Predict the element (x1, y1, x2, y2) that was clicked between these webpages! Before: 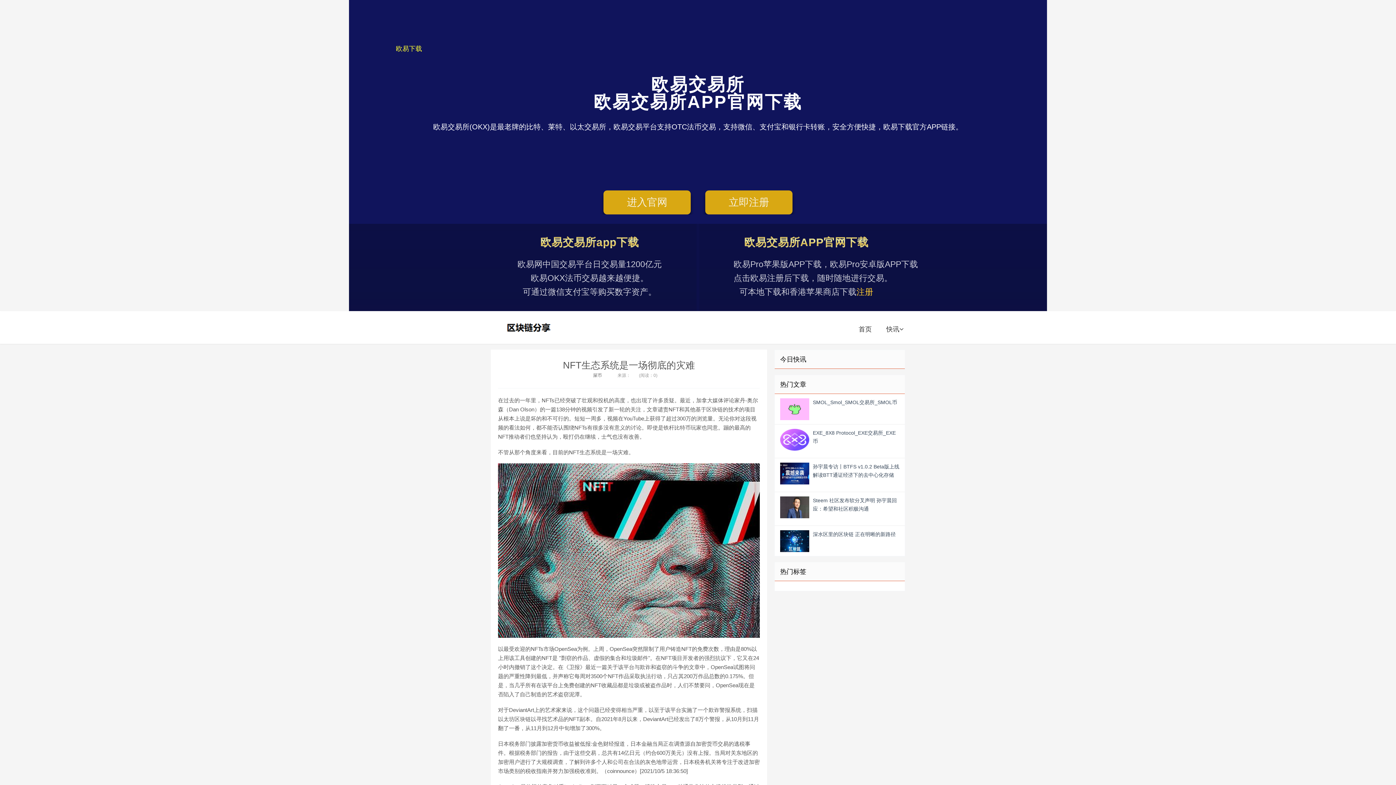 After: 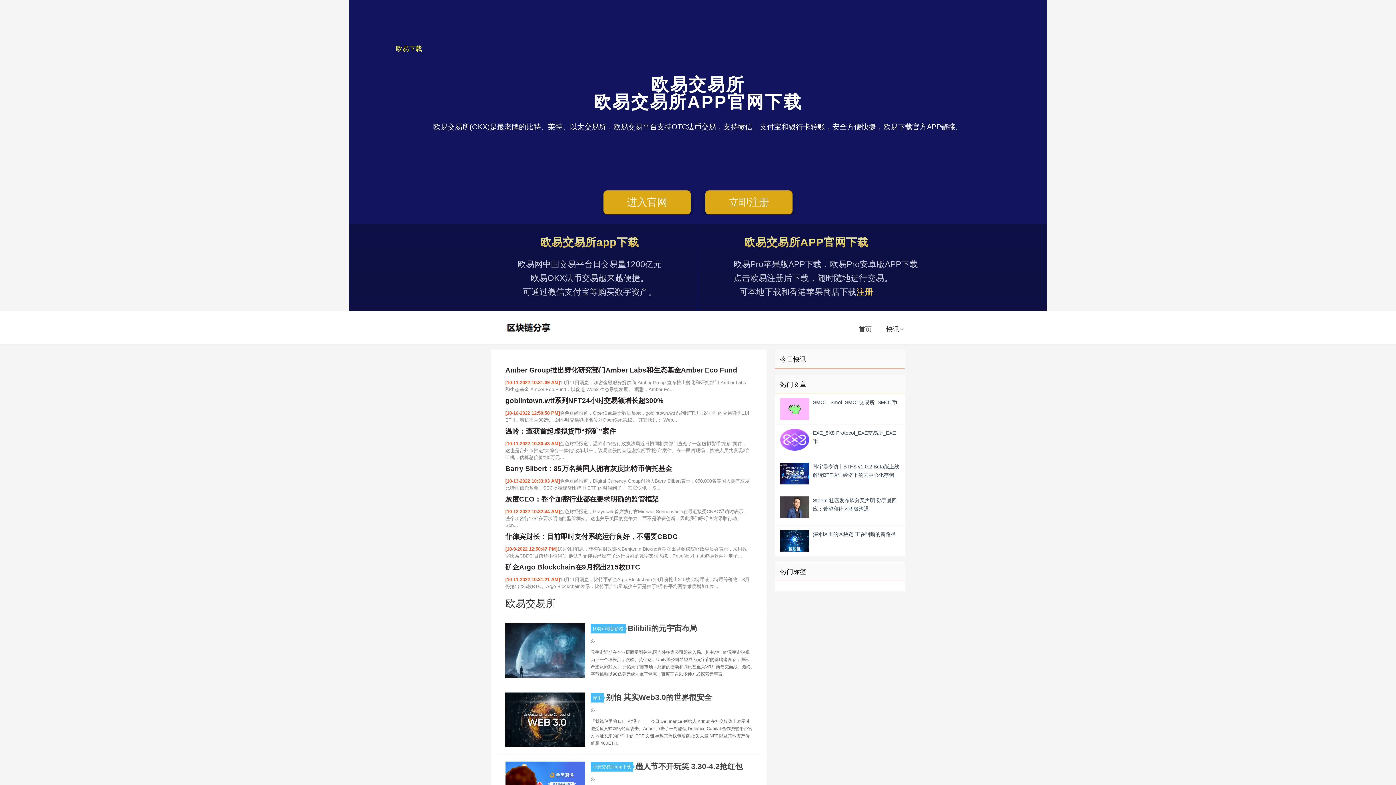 Action: label: 欧易交易所 bbox: (490, 316, 568, 338)